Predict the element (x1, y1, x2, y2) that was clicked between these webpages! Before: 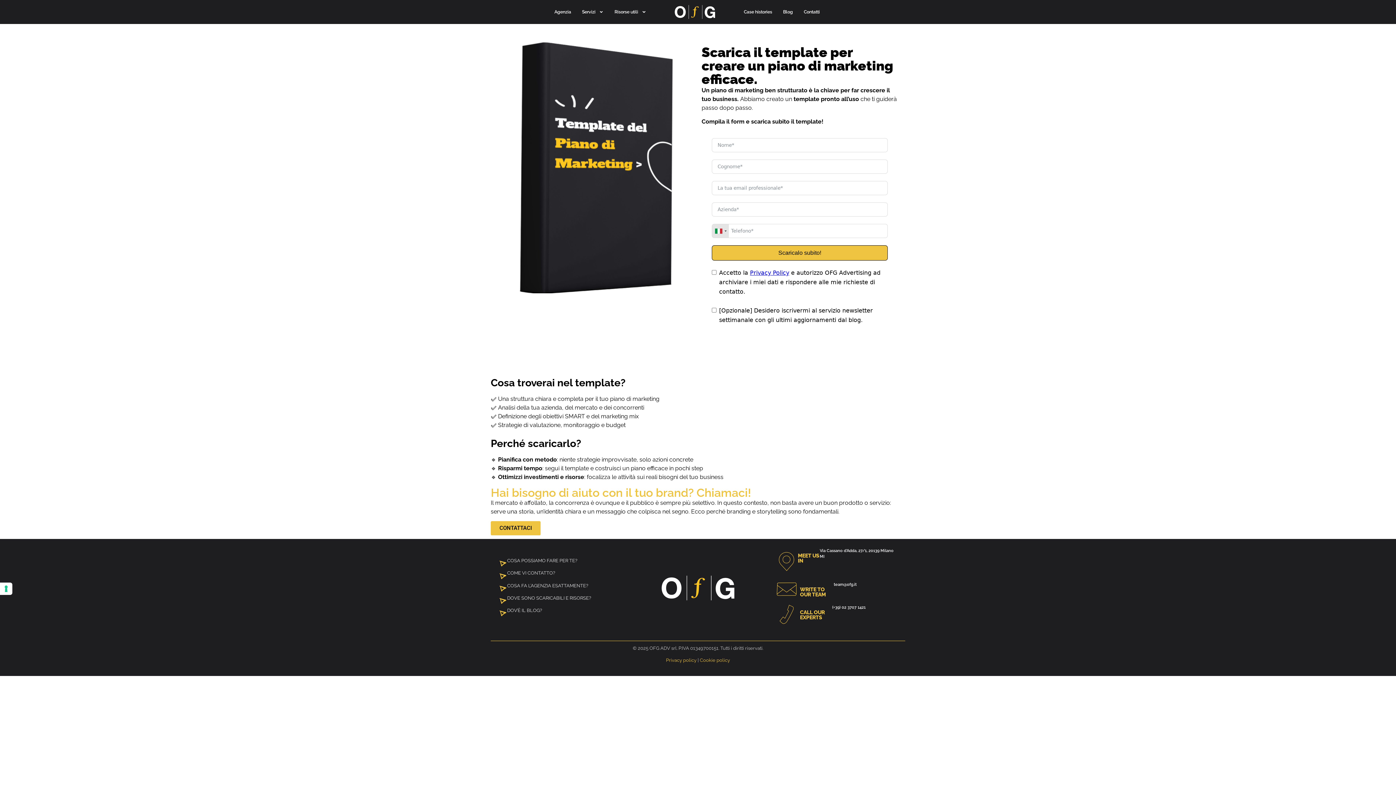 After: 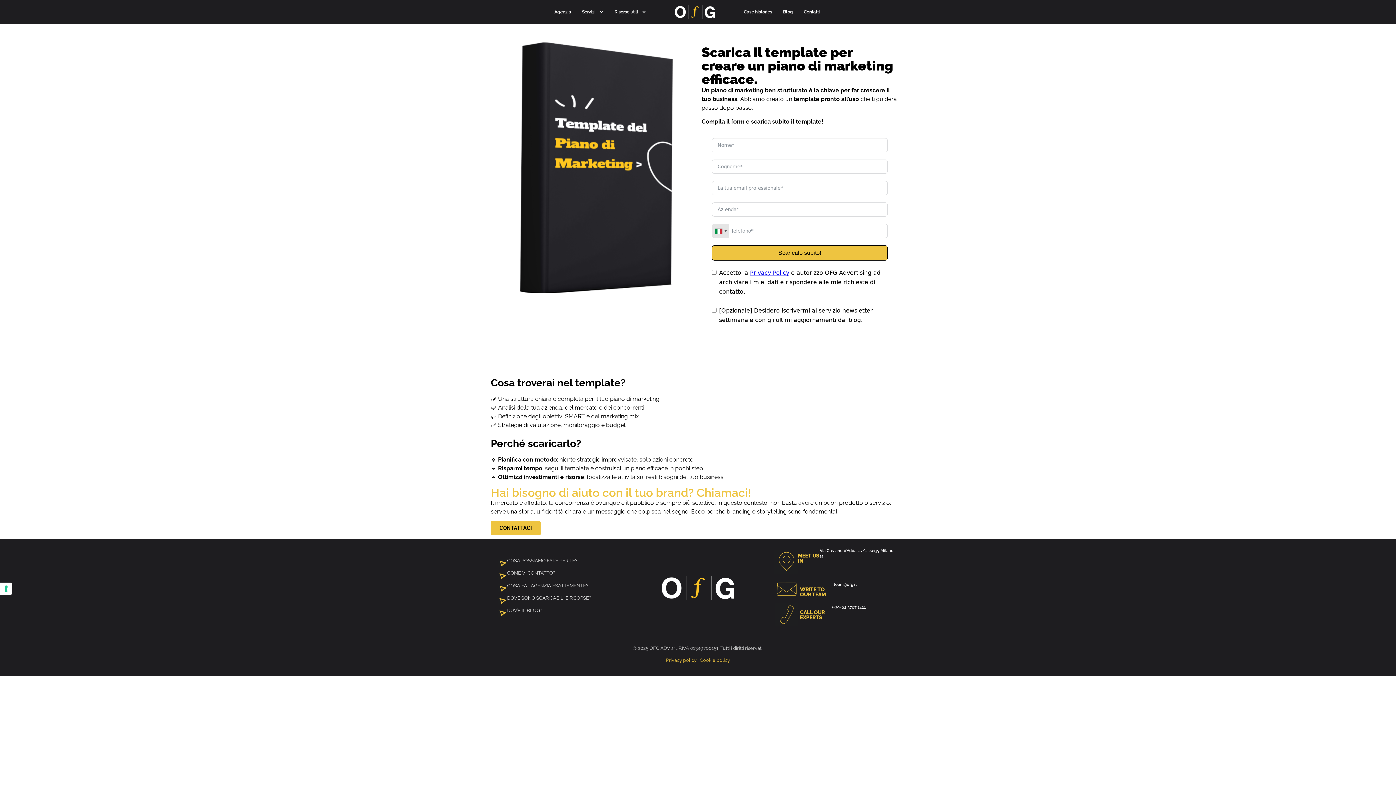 Action: label: team@ofg.it bbox: (834, 582, 856, 587)